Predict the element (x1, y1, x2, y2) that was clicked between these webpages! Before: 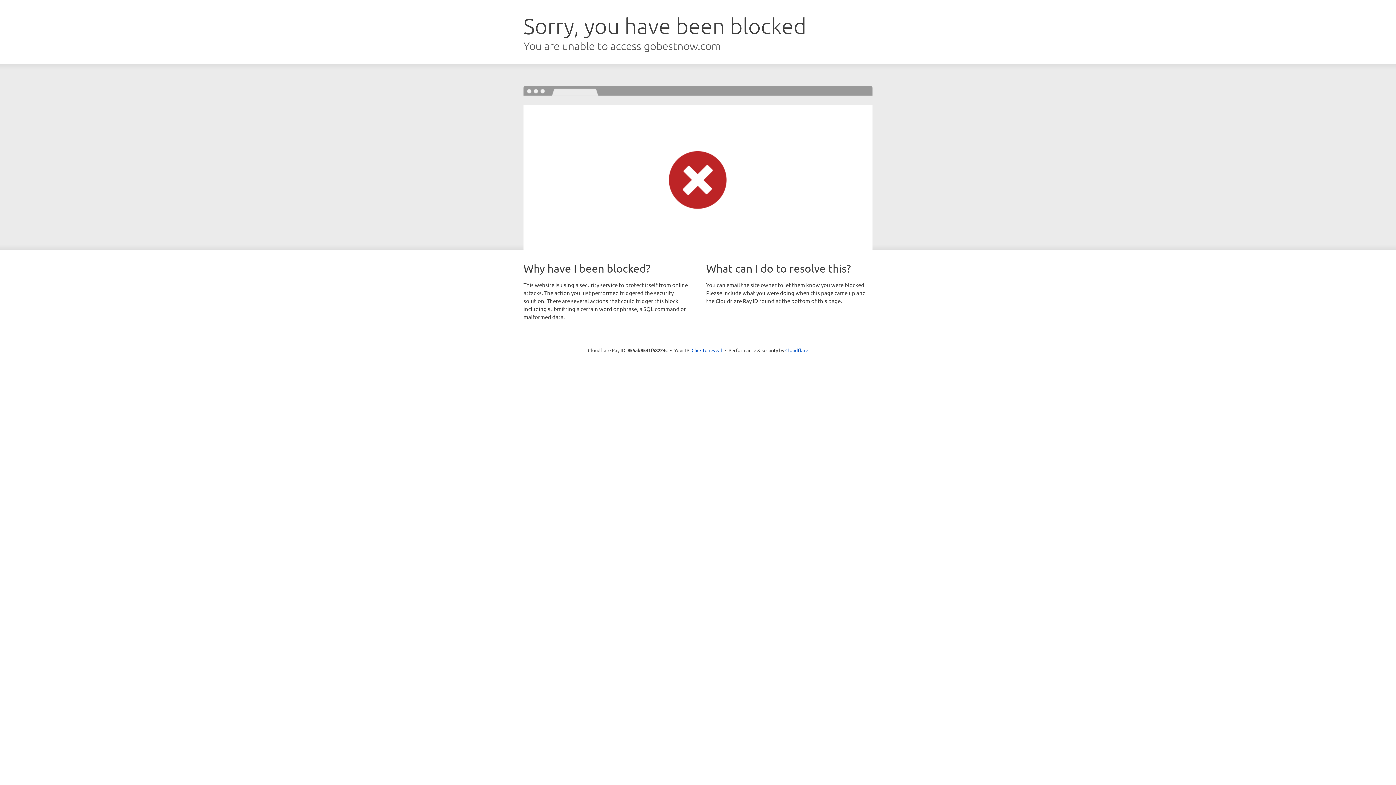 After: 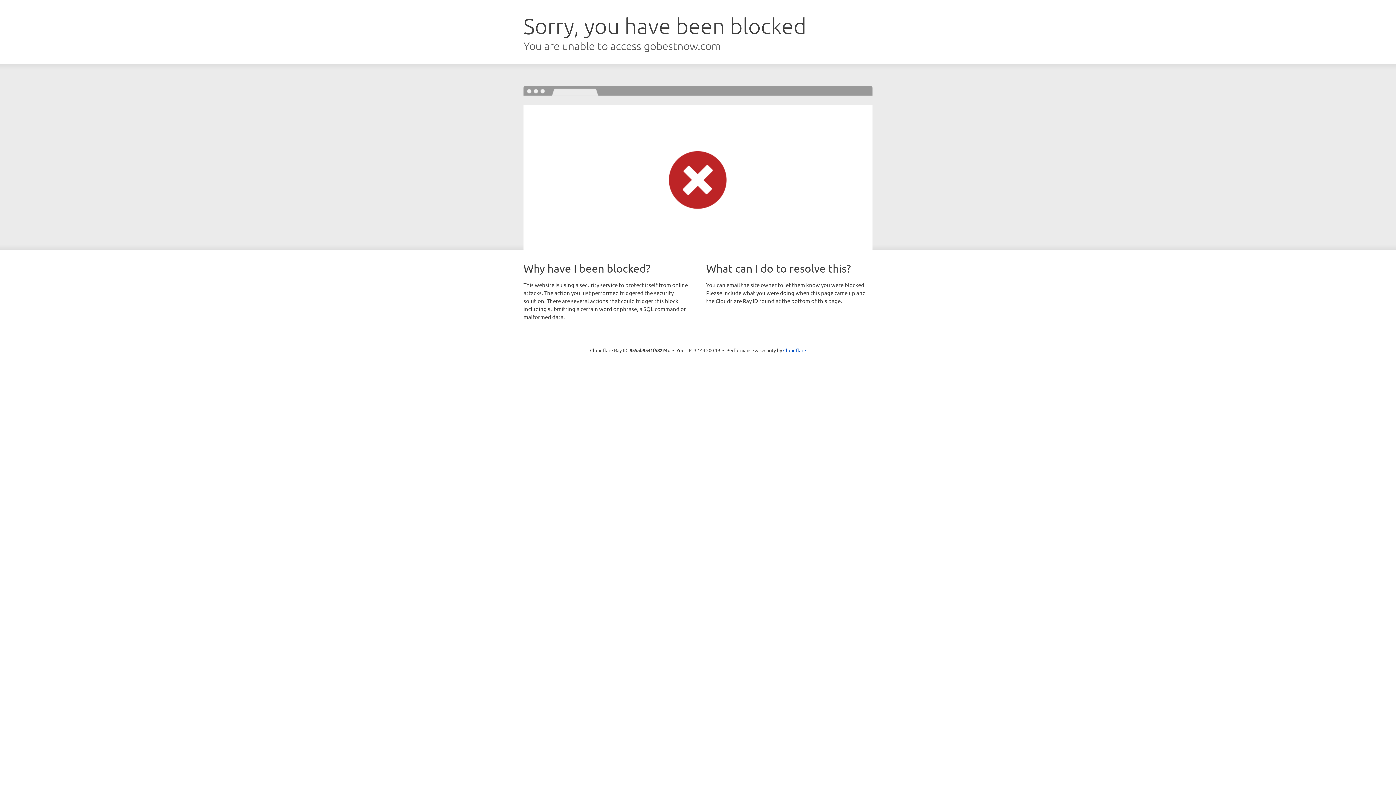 Action: label: Click to reveal bbox: (691, 346, 722, 353)